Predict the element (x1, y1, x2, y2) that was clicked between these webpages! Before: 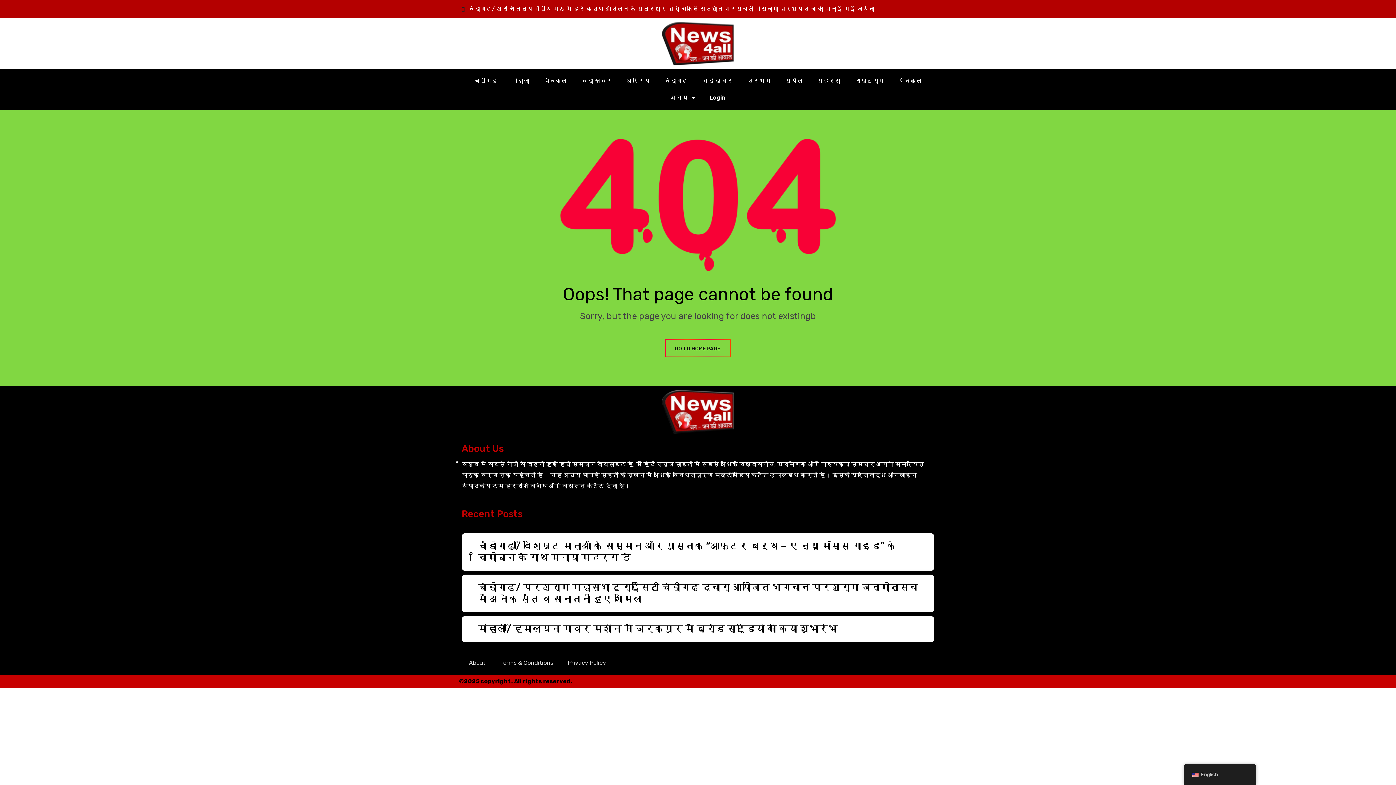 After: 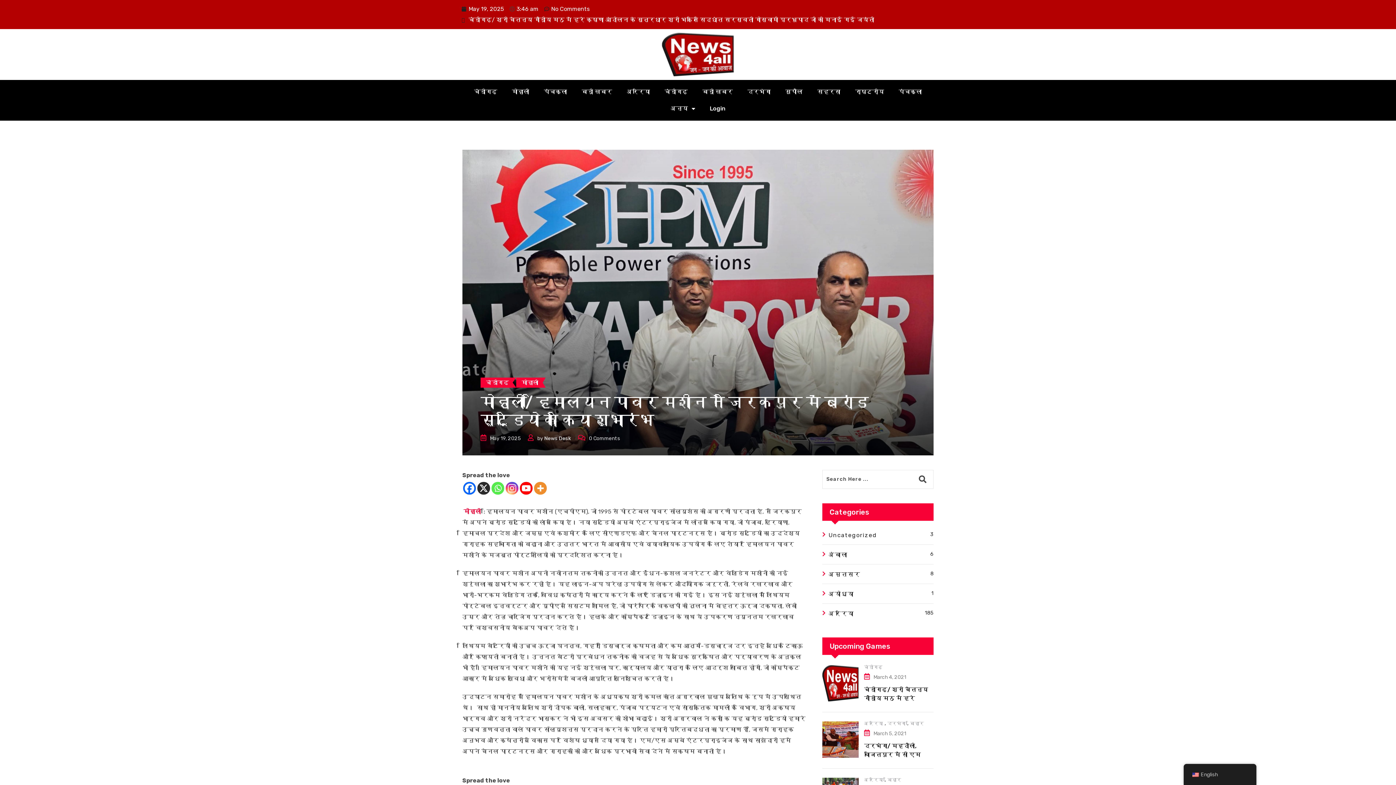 Action: bbox: (478, 623, 837, 634) label: मोहाली/ हिमालयन पावर मशीन ने जिरकपुर में ब्रांड स्टूडियो का किया शुभारंभ